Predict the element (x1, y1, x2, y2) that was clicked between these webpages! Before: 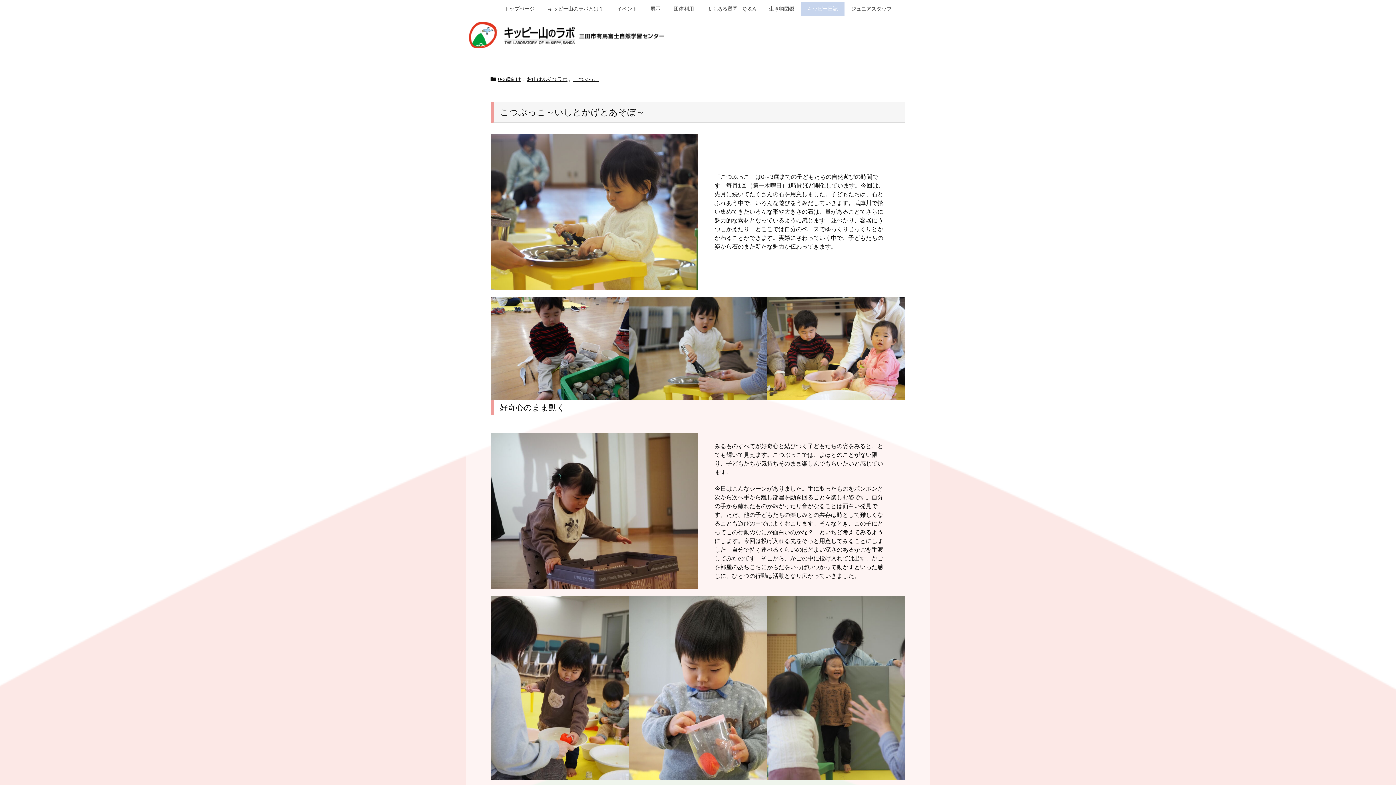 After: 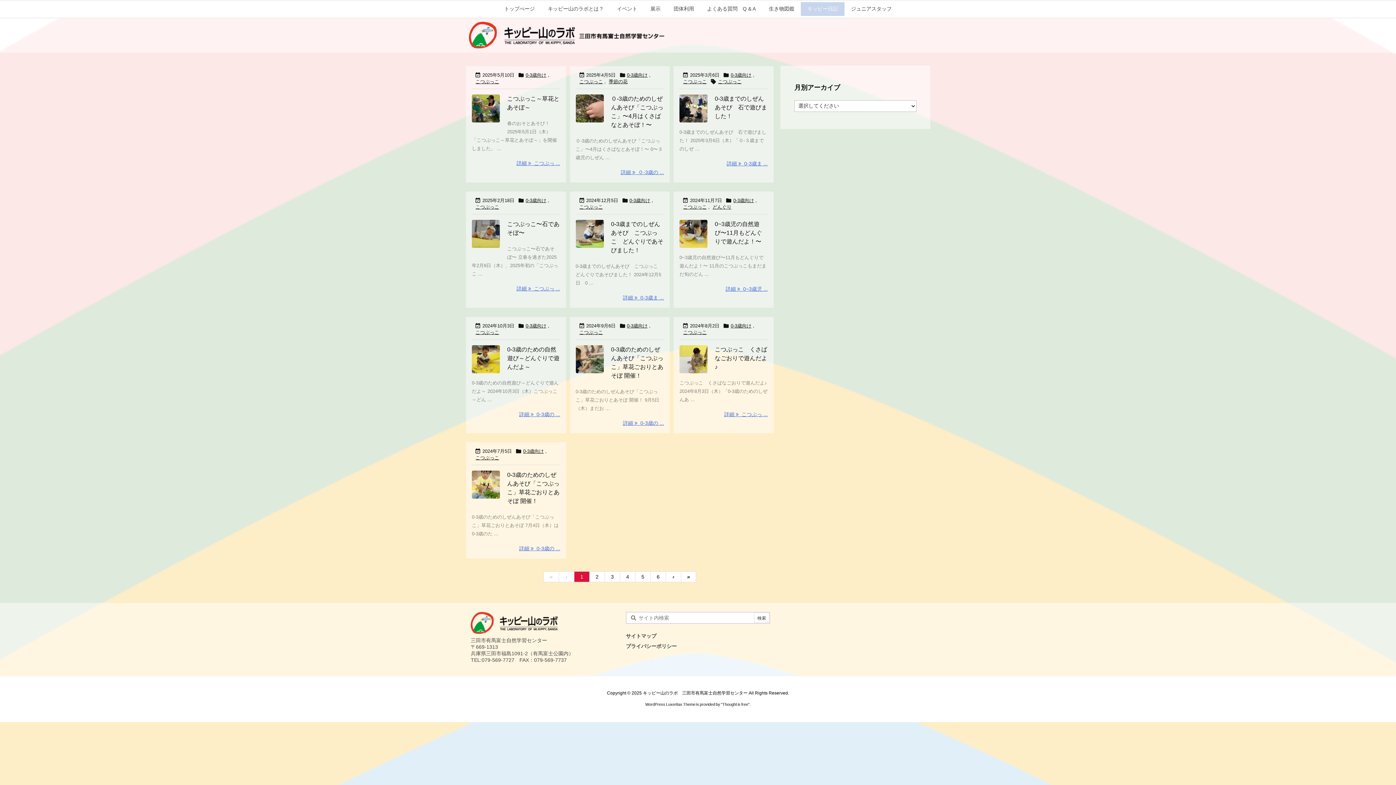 Action: bbox: (573, 75, 598, 83) label: こつぶっこ